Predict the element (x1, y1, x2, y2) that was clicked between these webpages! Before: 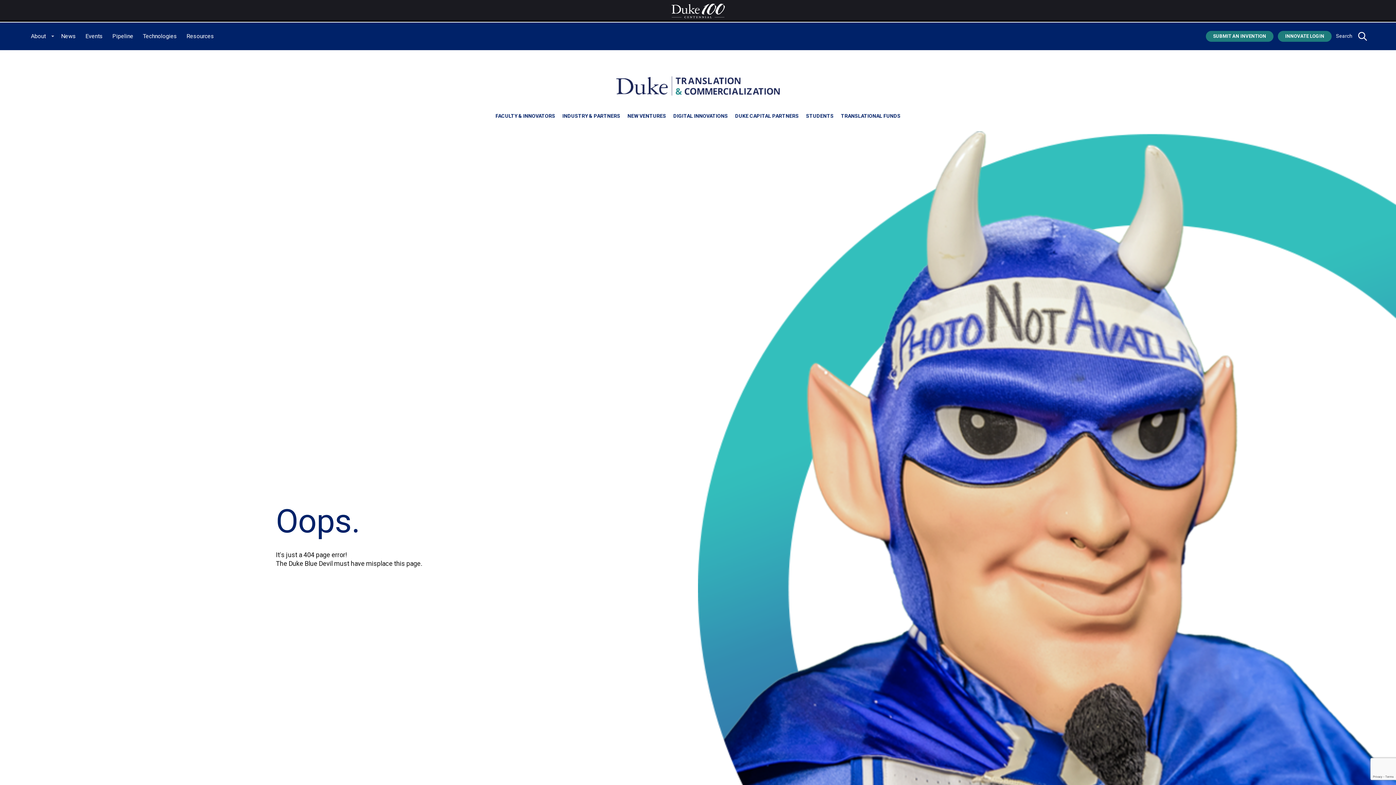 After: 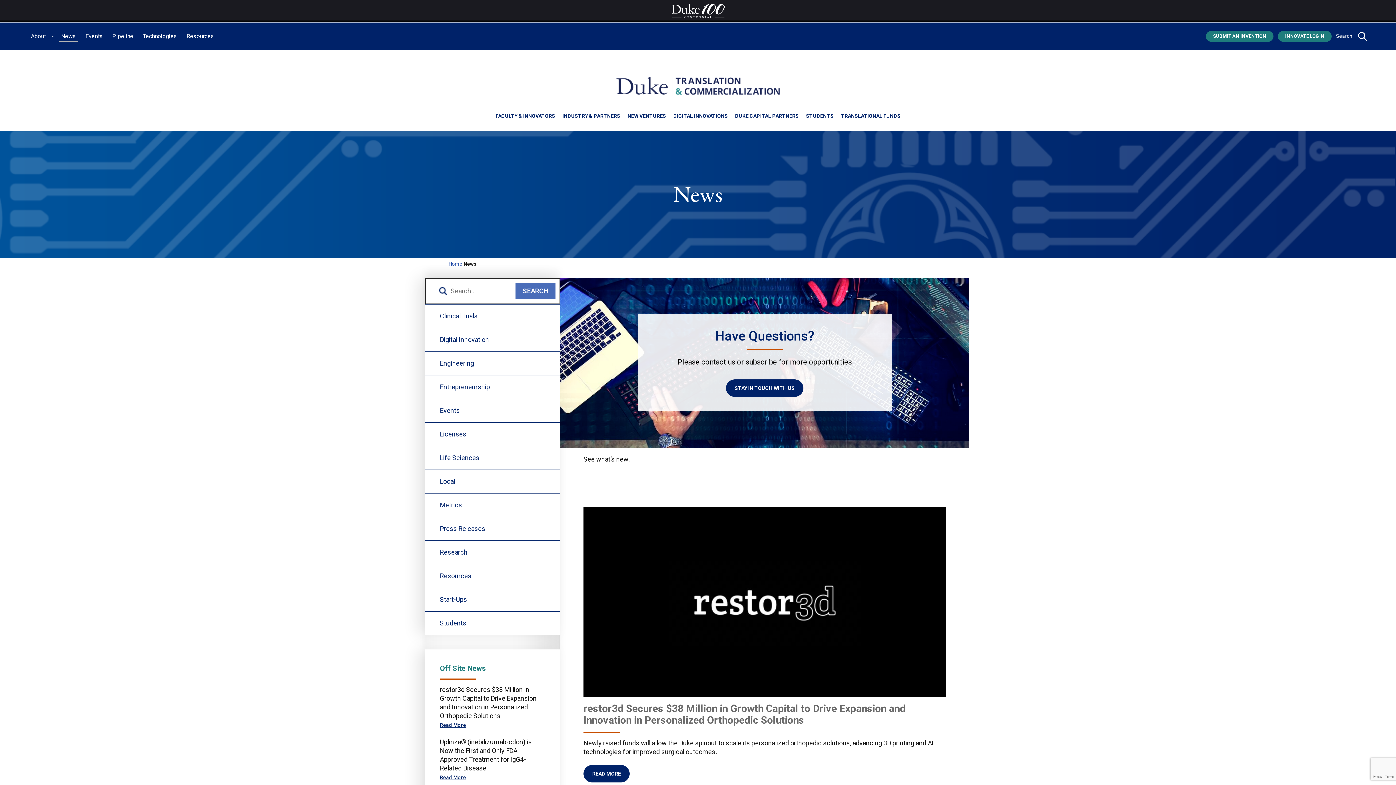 Action: label: News bbox: (59, 31, 77, 41)